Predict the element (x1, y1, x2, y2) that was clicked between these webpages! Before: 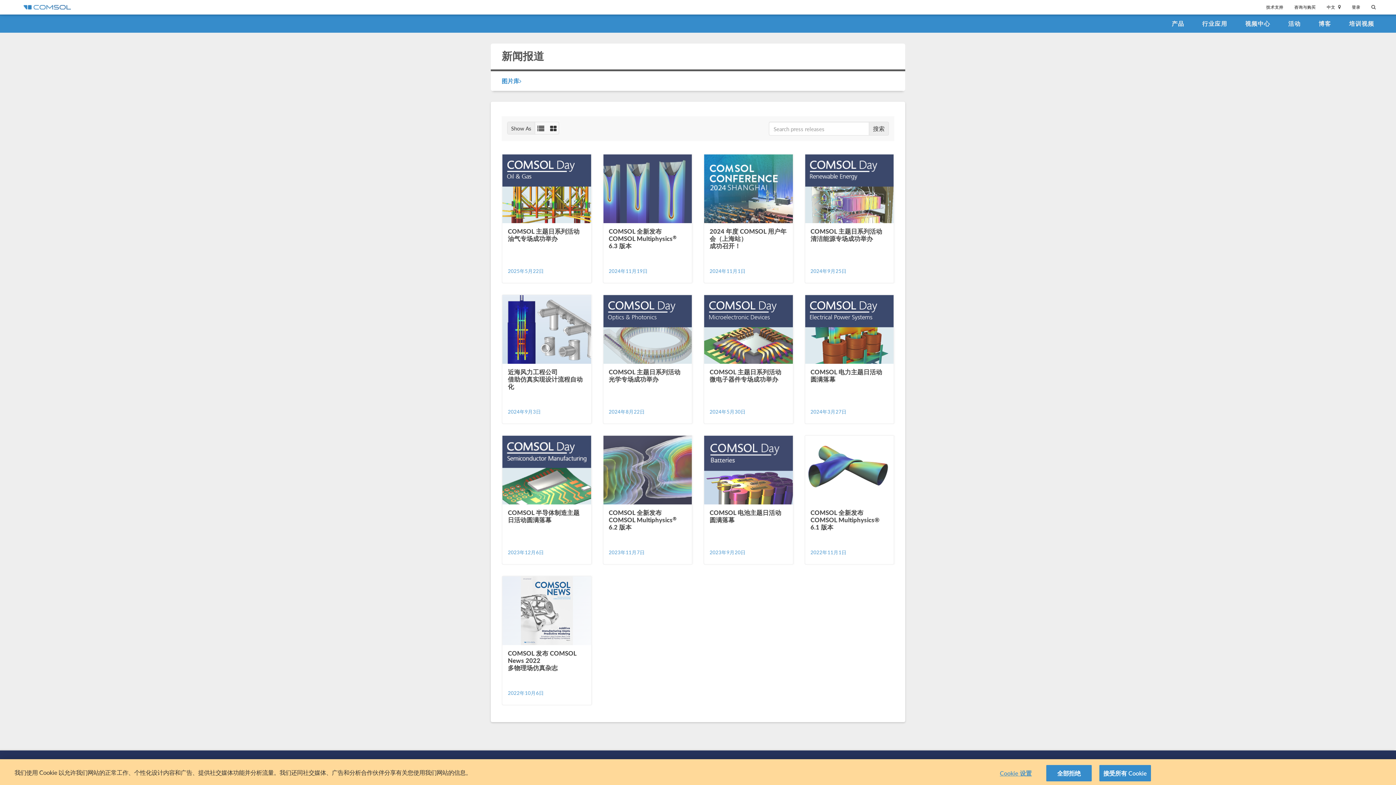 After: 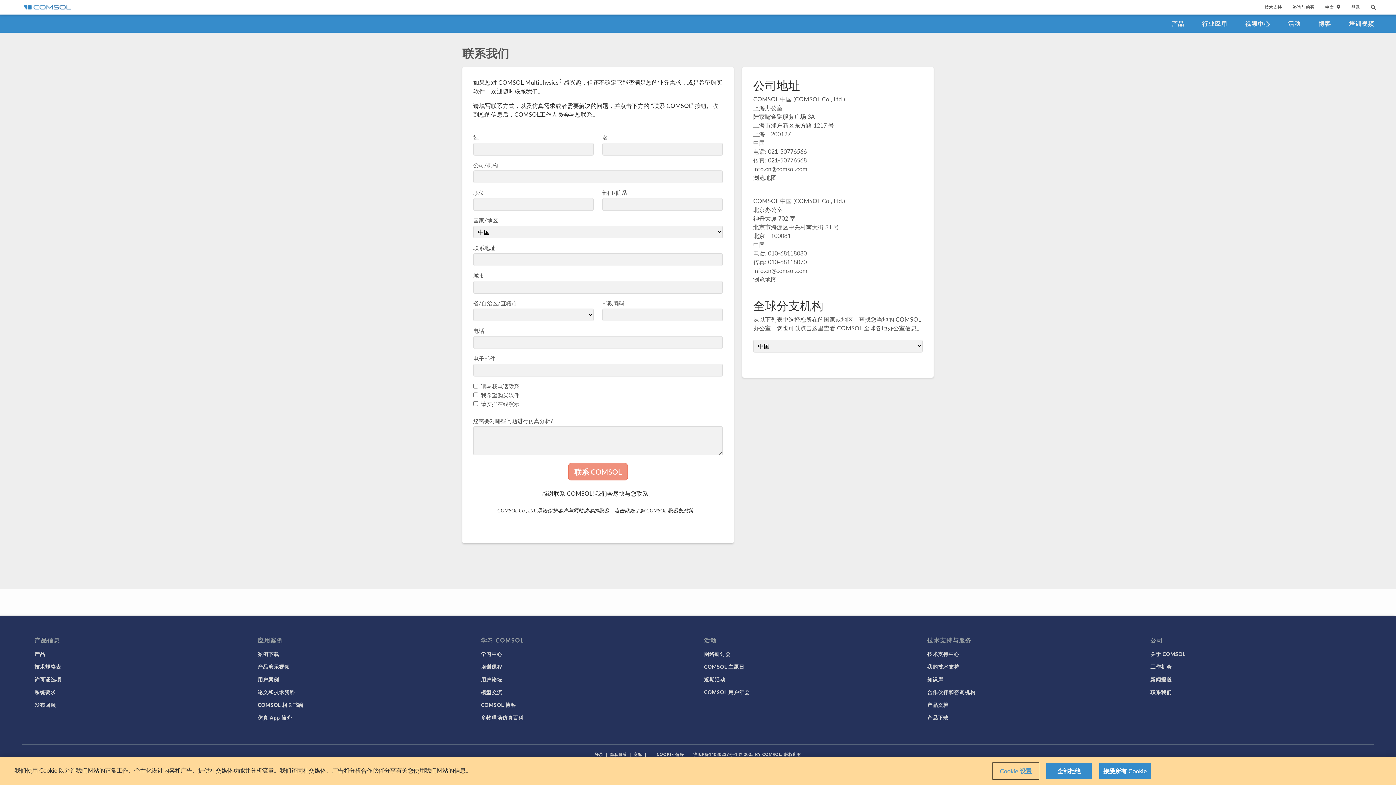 Action: bbox: (1289, 0, 1321, 14) label: 咨询与购买